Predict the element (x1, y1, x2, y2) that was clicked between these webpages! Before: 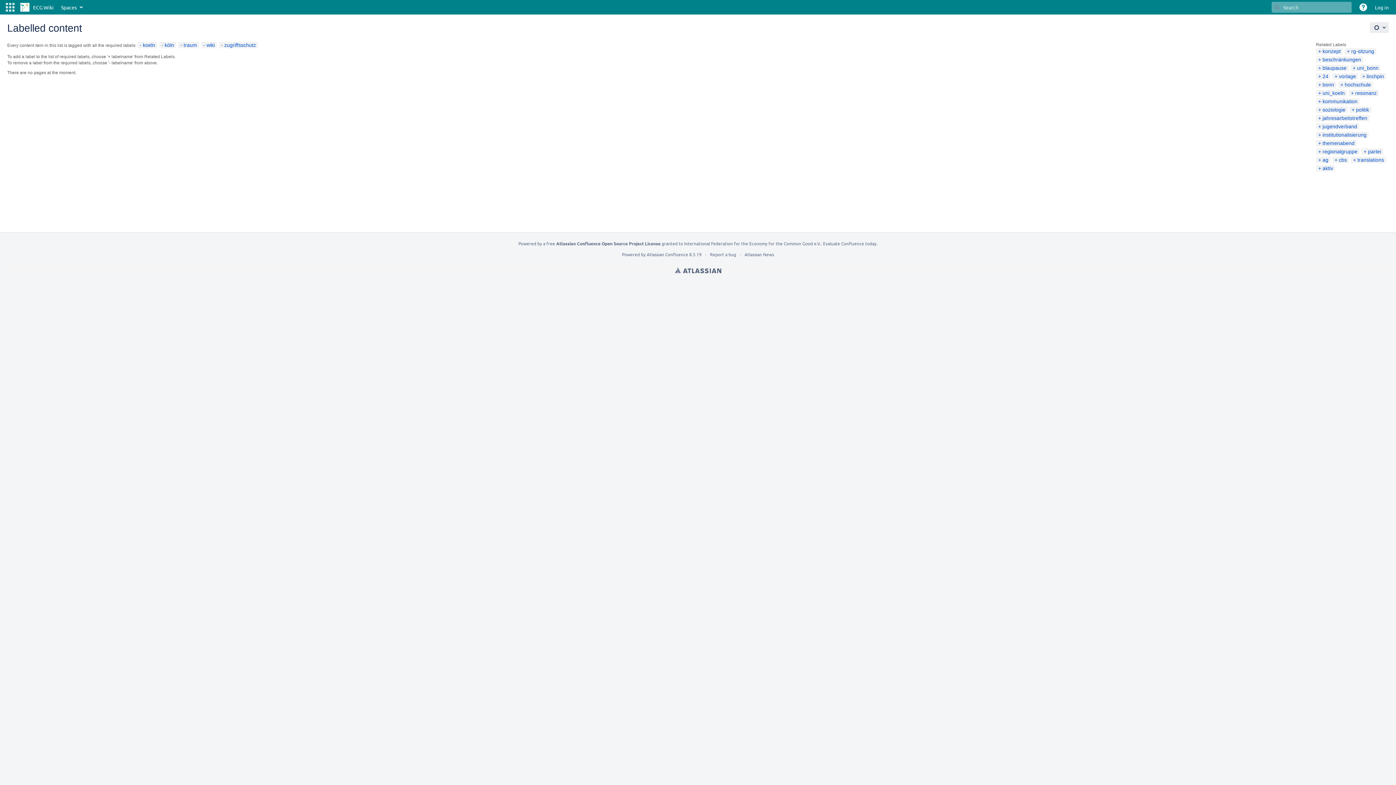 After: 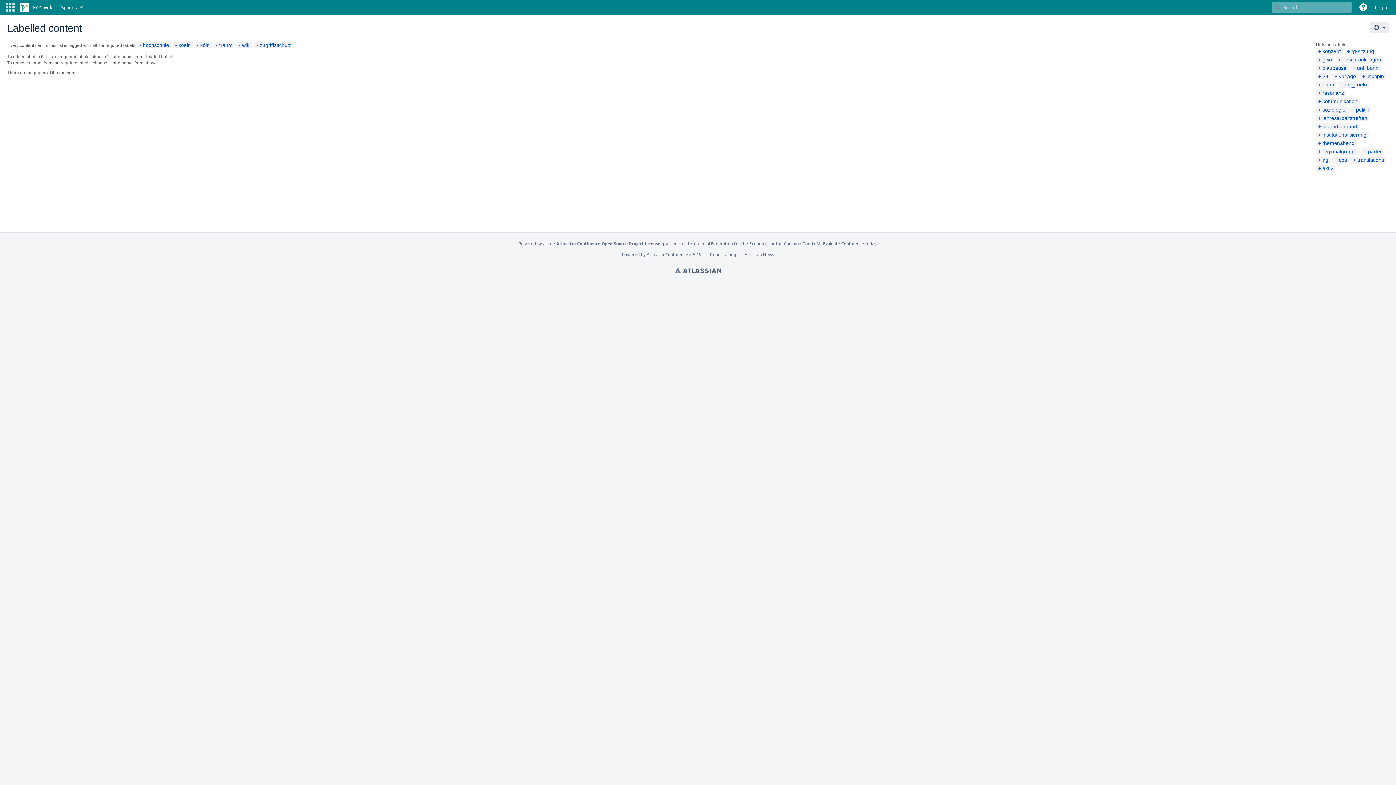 Action: bbox: (1340, 81, 1371, 87) label: hochschule